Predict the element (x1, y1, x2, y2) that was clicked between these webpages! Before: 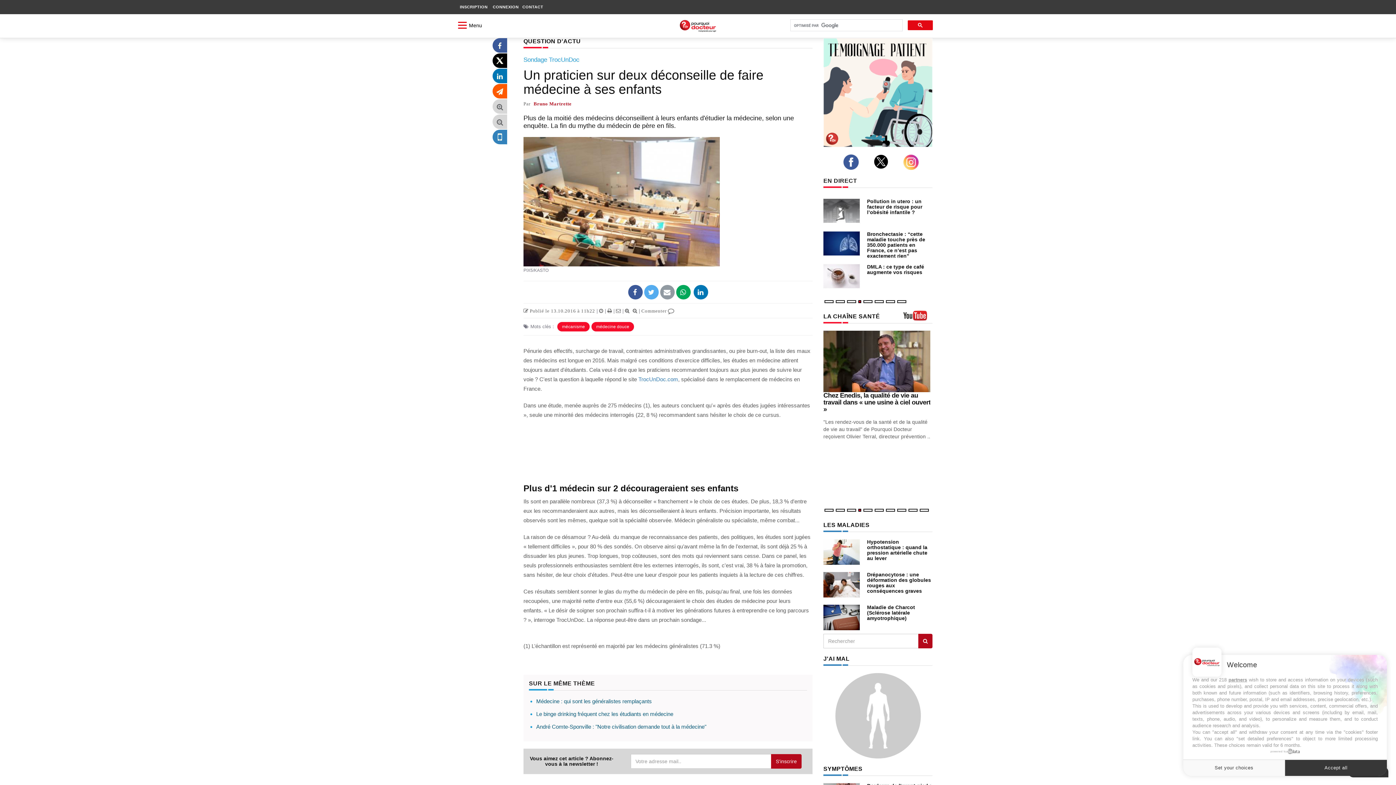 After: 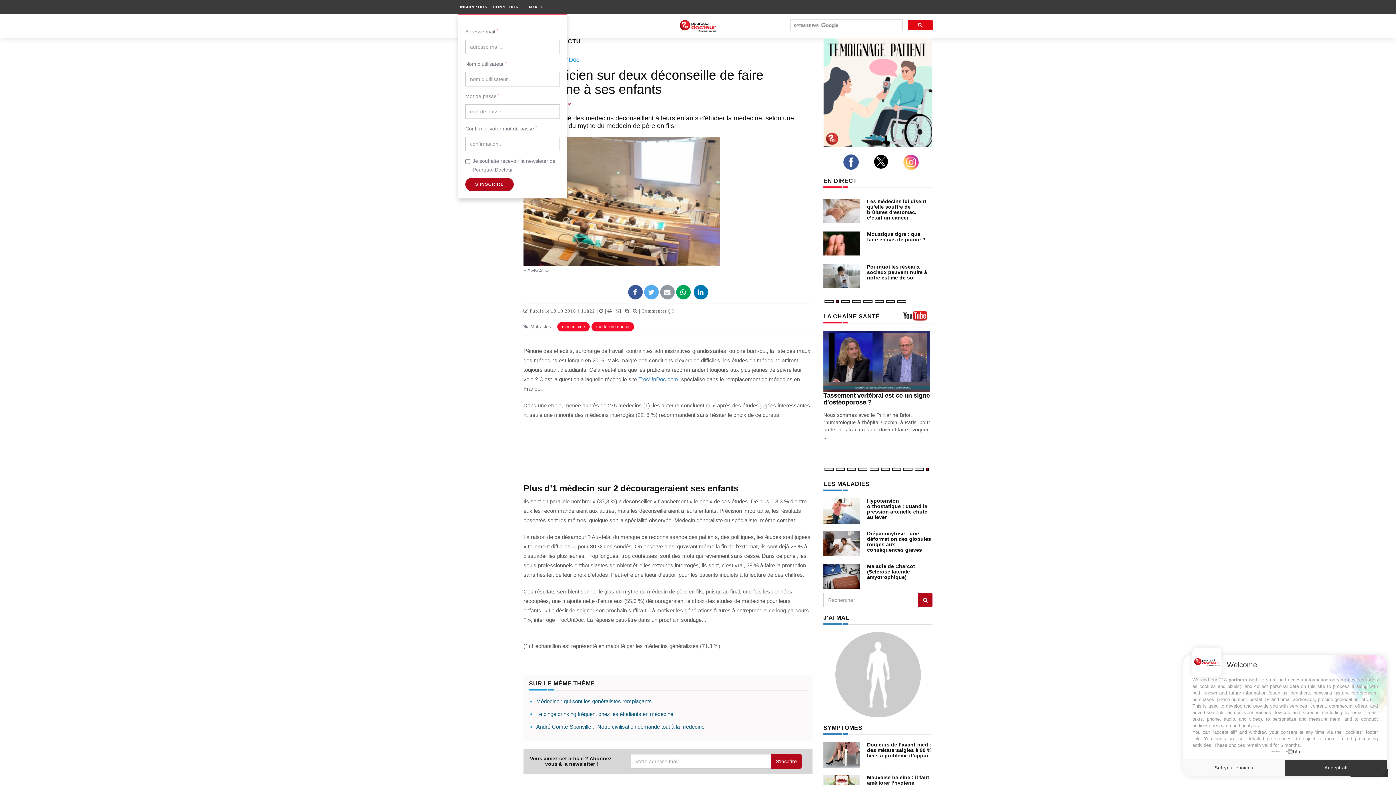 Action: bbox: (458, 1, 489, 12) label: INSCRIPTION